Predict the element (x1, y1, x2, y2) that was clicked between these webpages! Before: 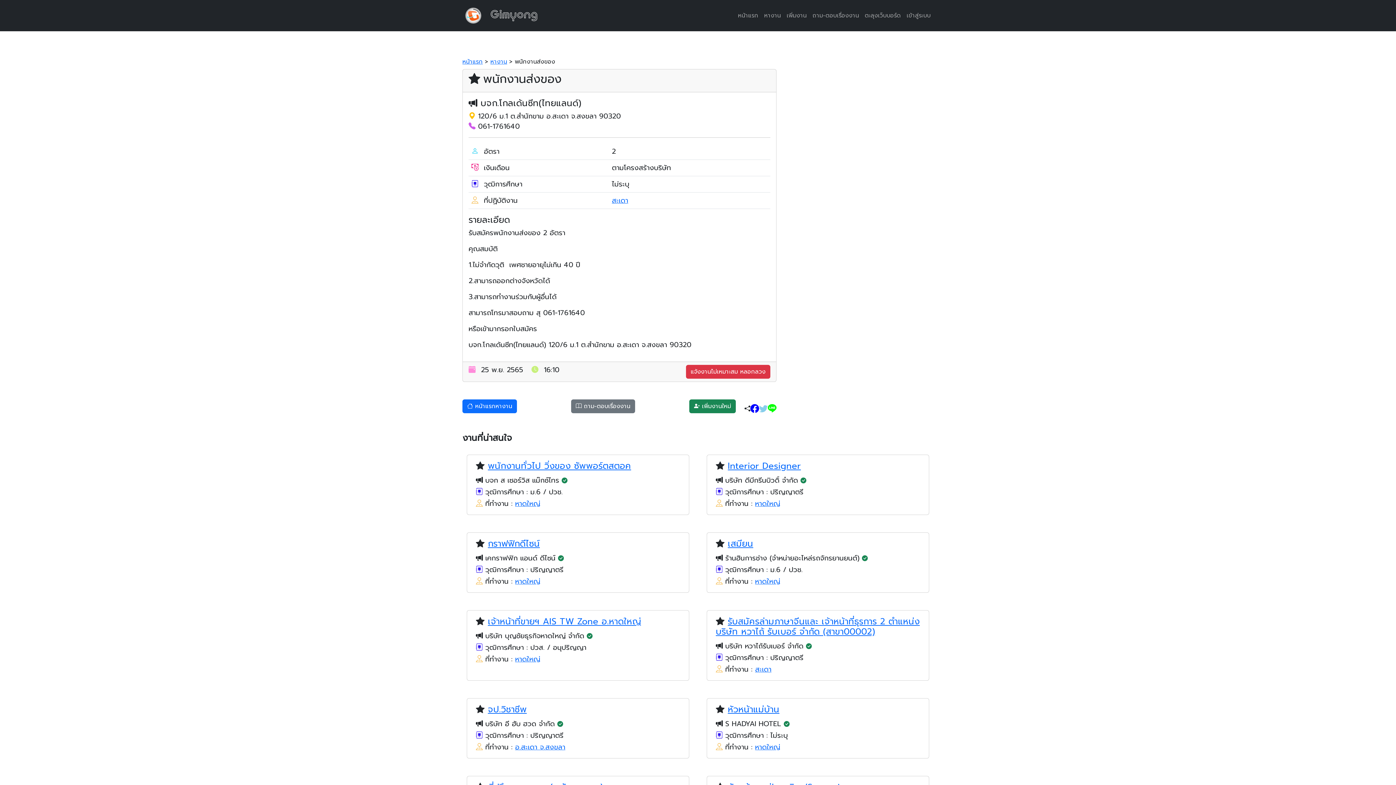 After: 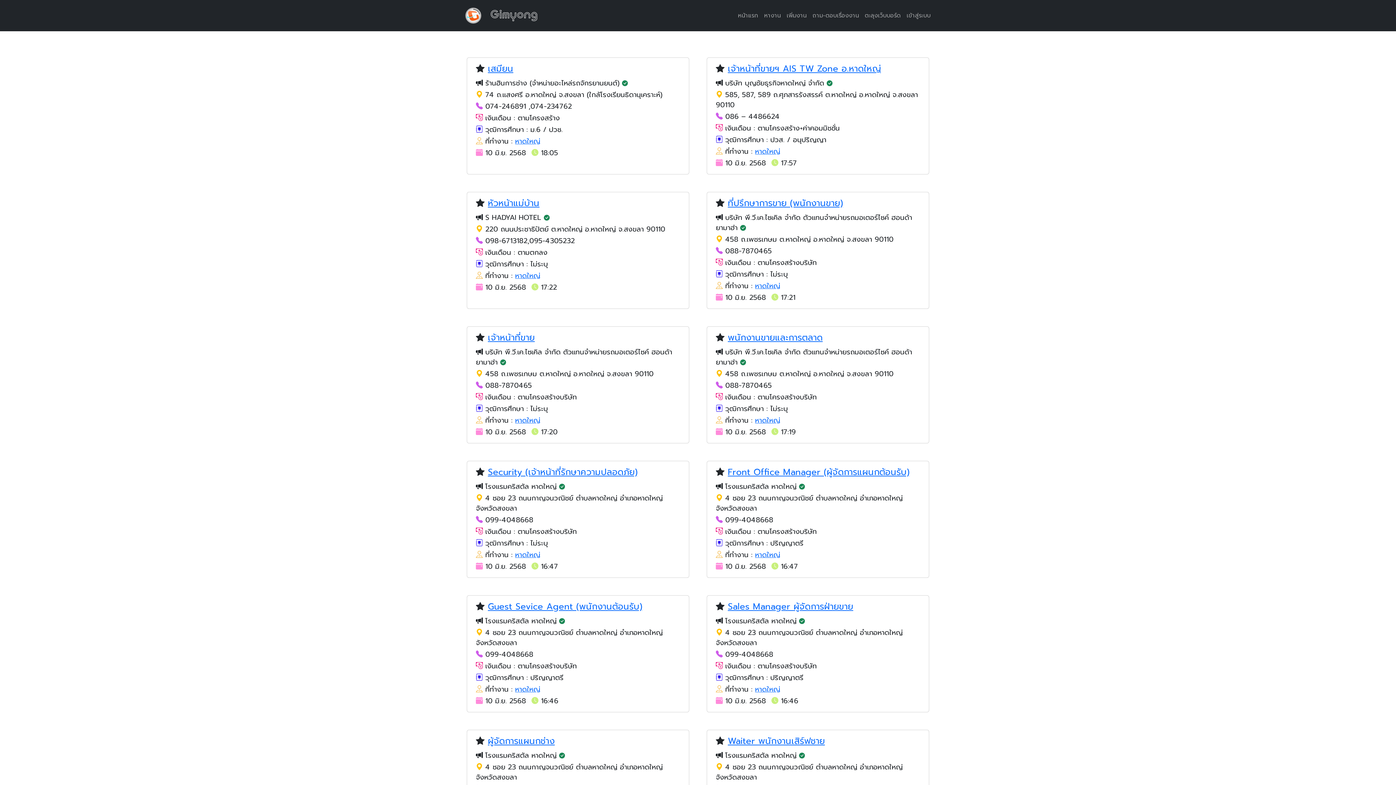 Action: bbox: (515, 654, 540, 664) label: หาดใหญ่